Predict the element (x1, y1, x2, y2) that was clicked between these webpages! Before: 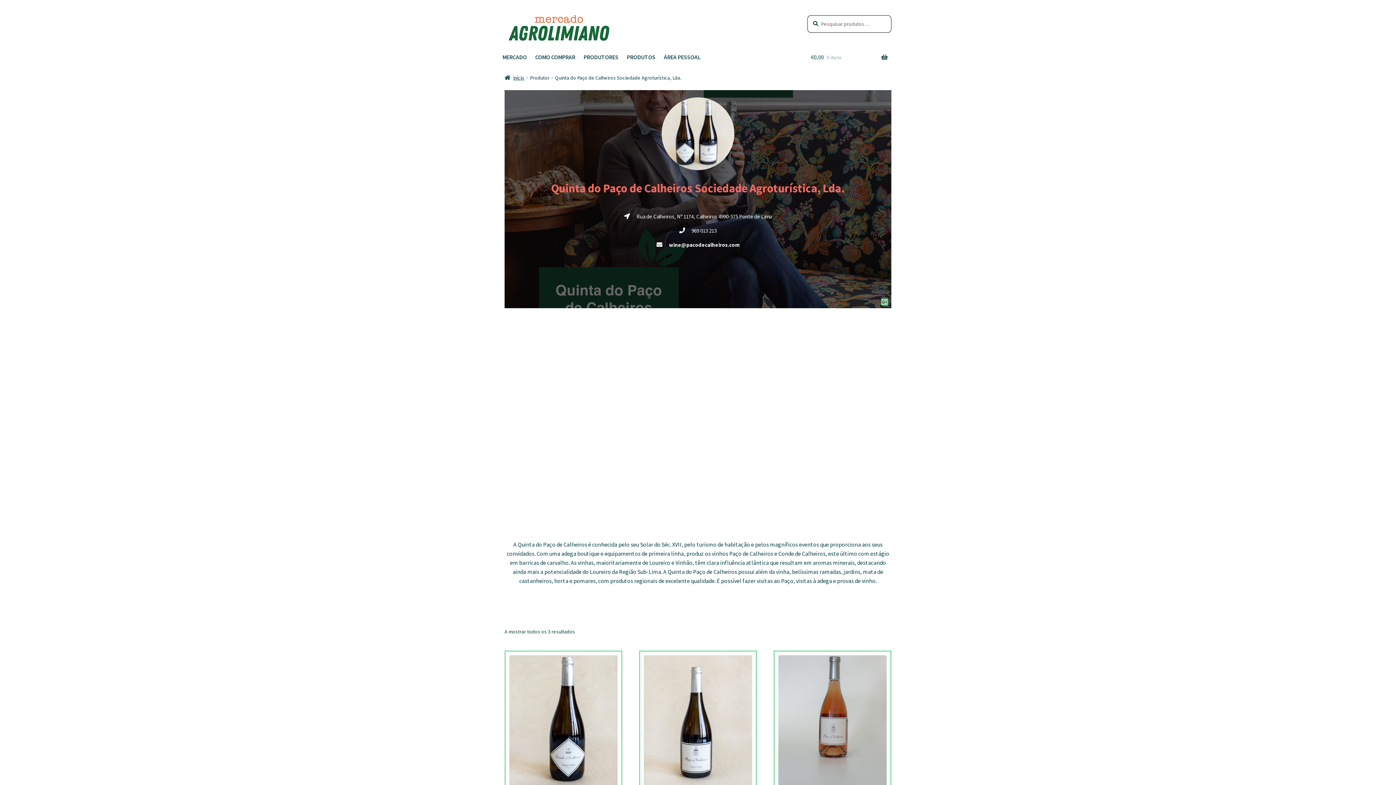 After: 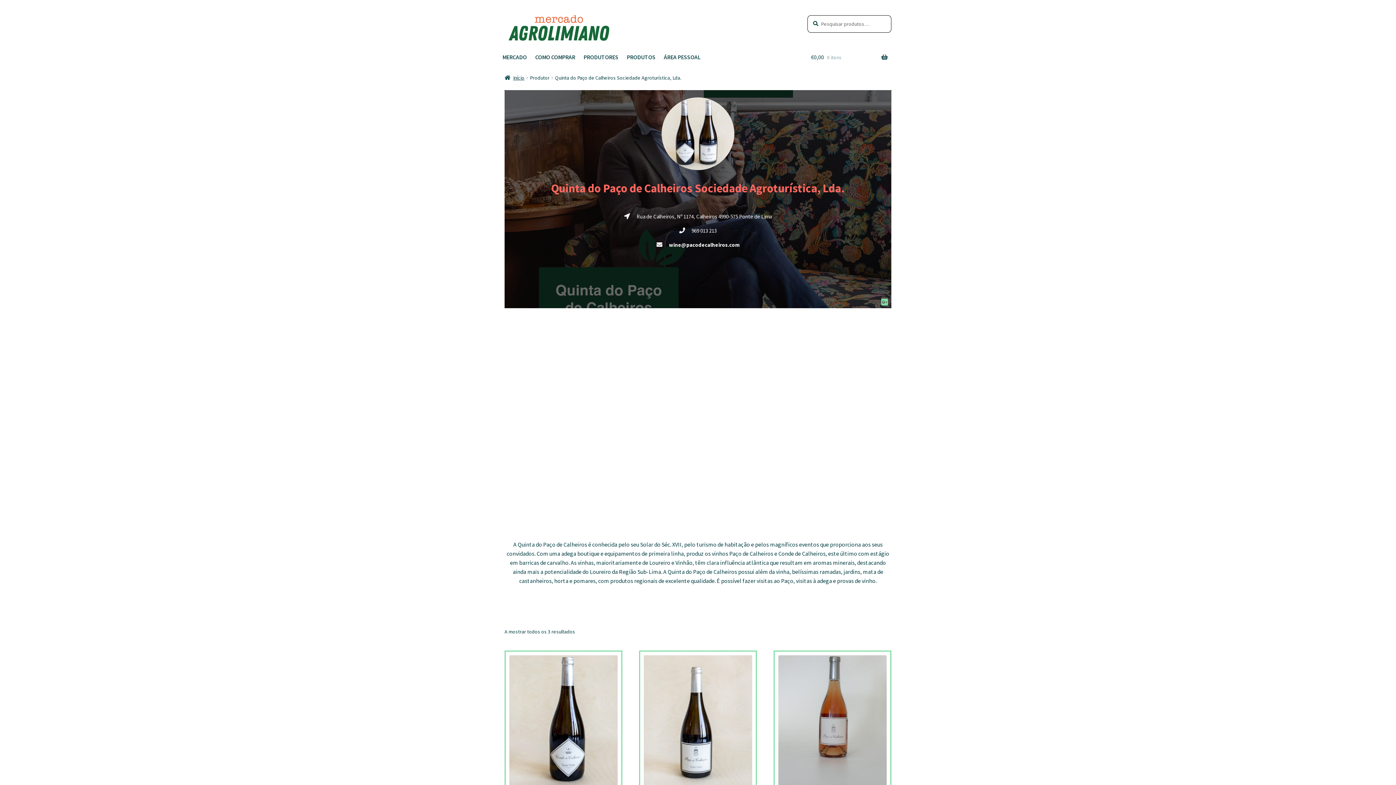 Action: bbox: (669, 241, 739, 248) label: wine@pacodecalheiros.com